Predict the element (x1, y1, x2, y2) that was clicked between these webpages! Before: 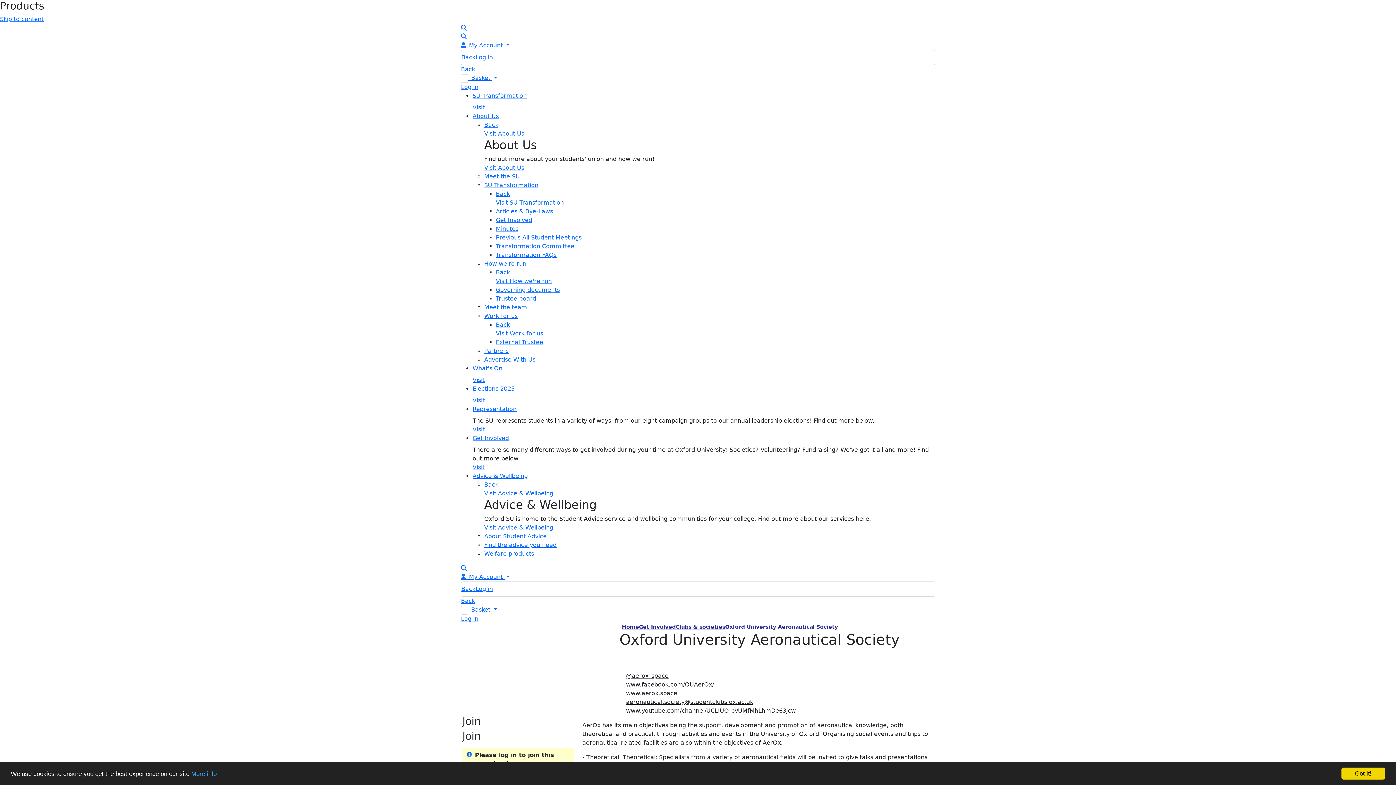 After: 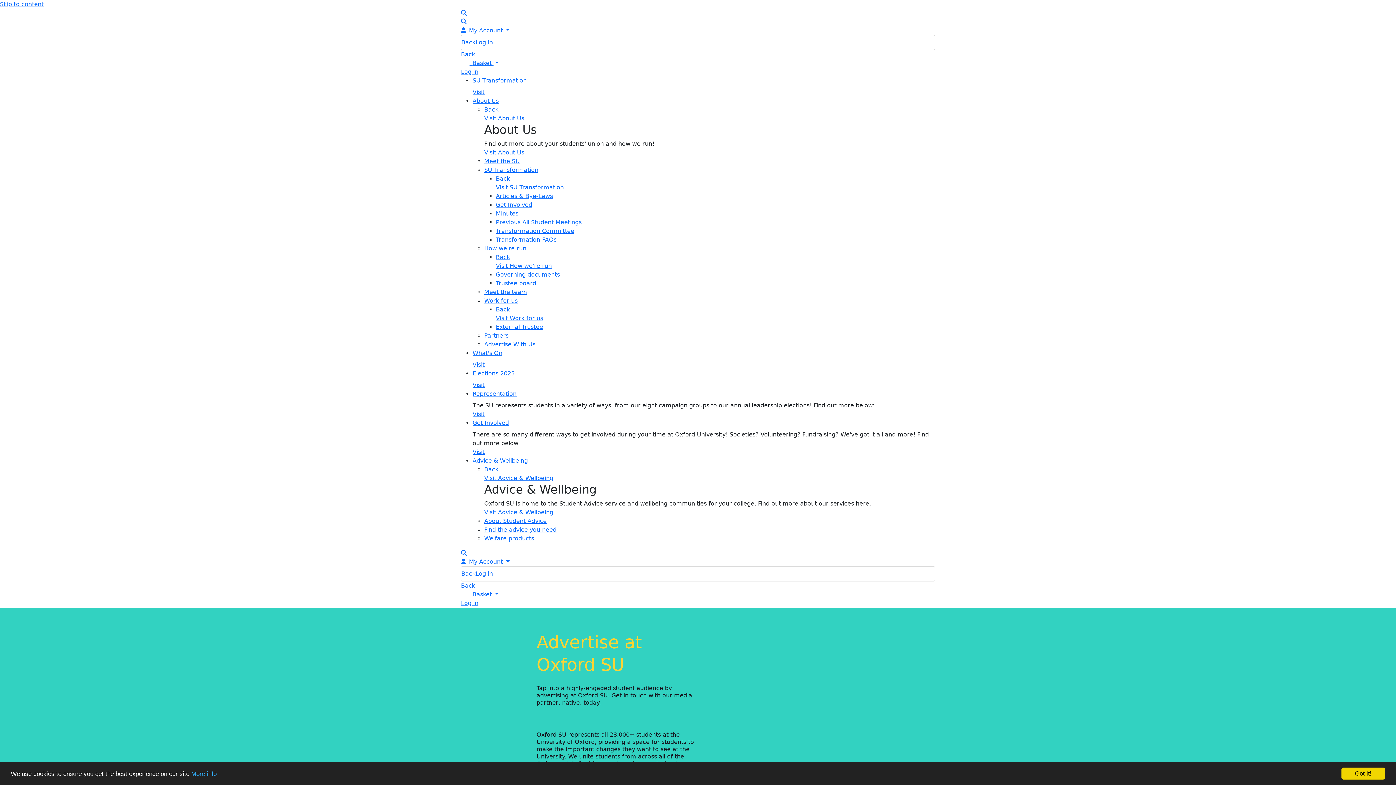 Action: bbox: (484, 356, 535, 363) label: Advertise With Us